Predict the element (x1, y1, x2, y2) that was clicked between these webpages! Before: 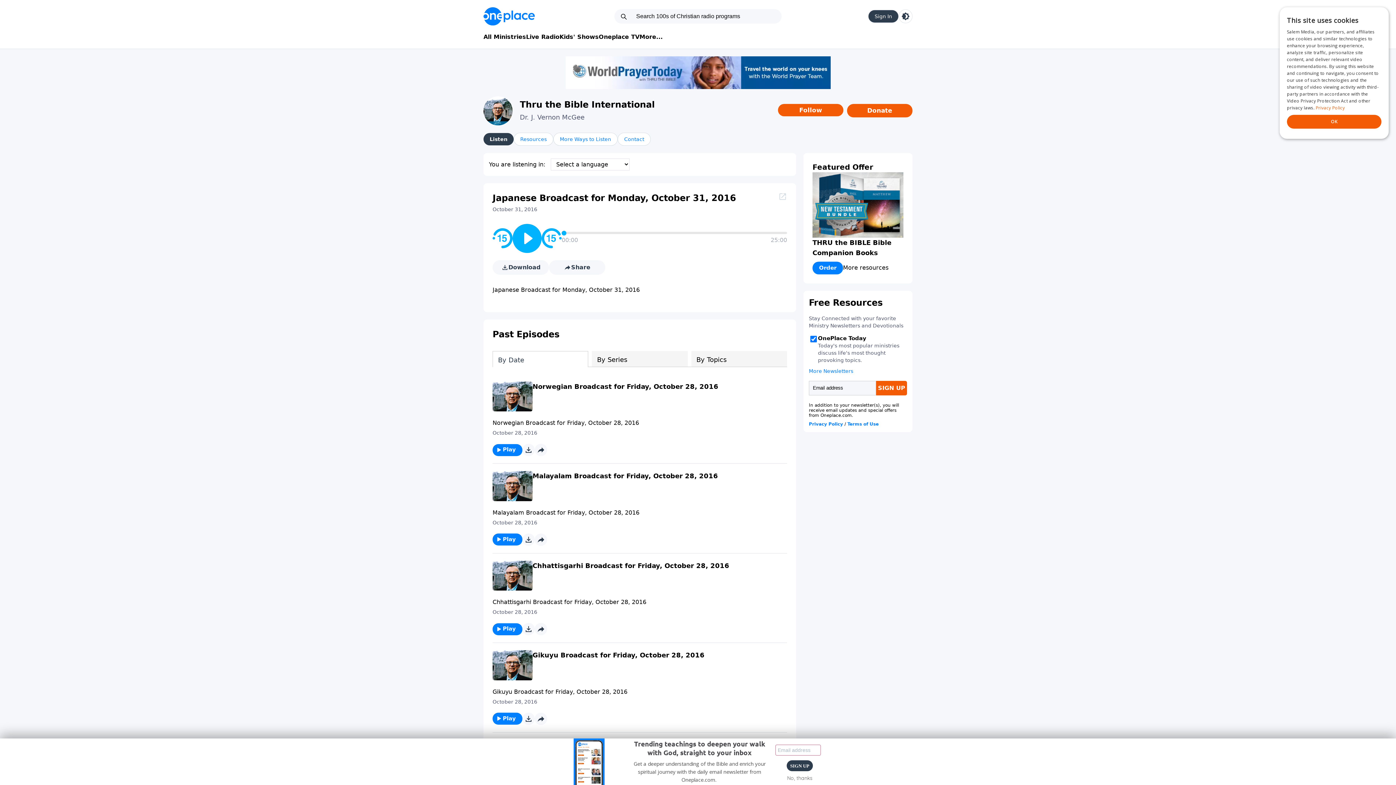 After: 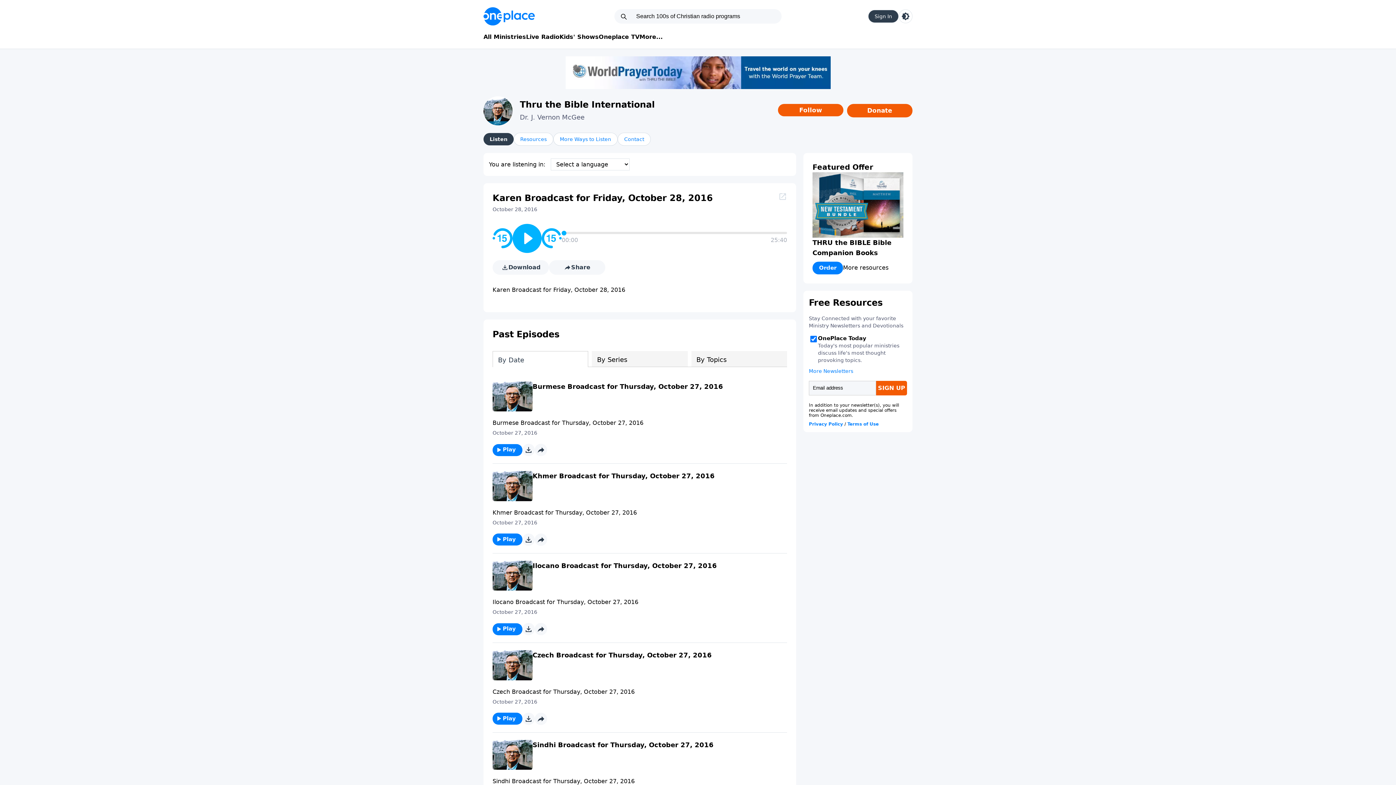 Action: bbox: (532, 742, 700, 749) label: Karen Broadcast for Friday, October 28, 2016